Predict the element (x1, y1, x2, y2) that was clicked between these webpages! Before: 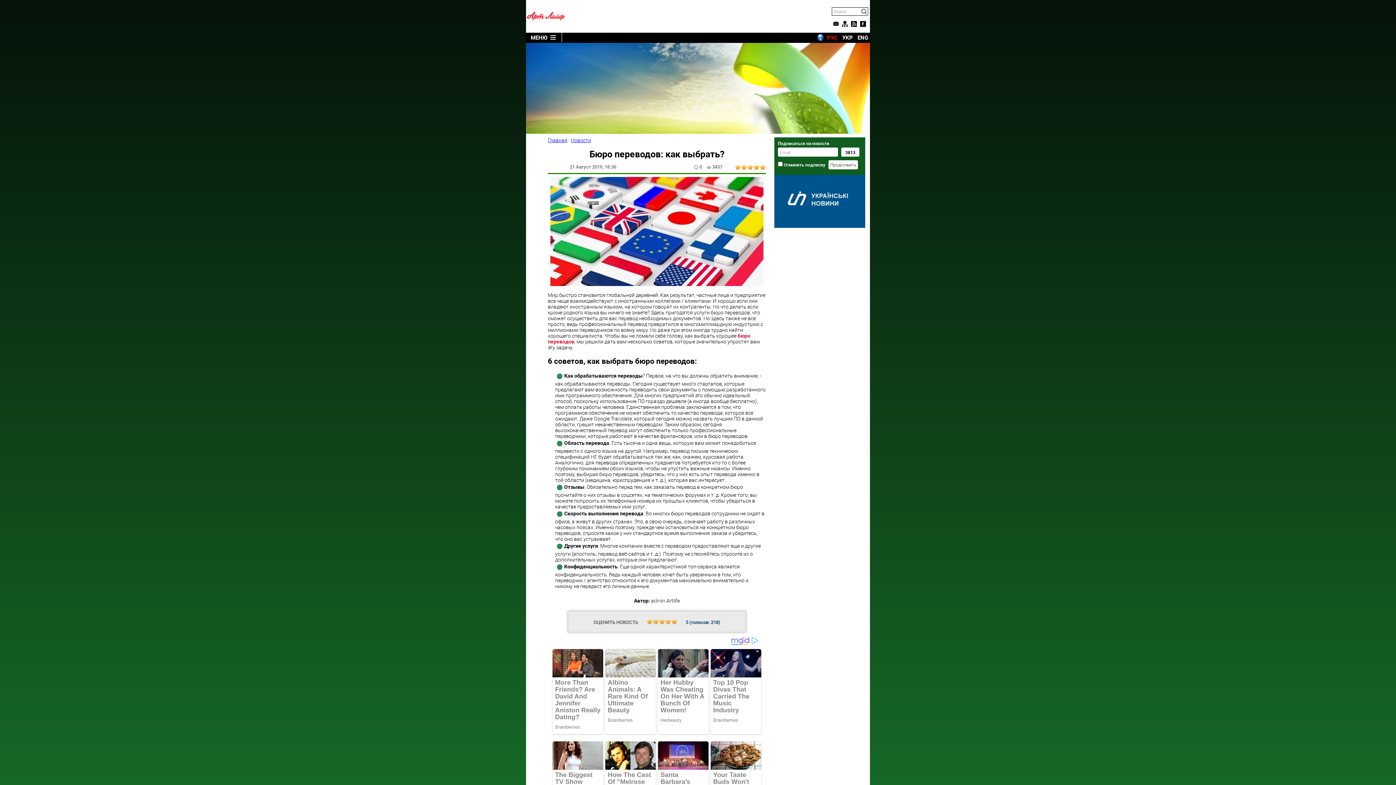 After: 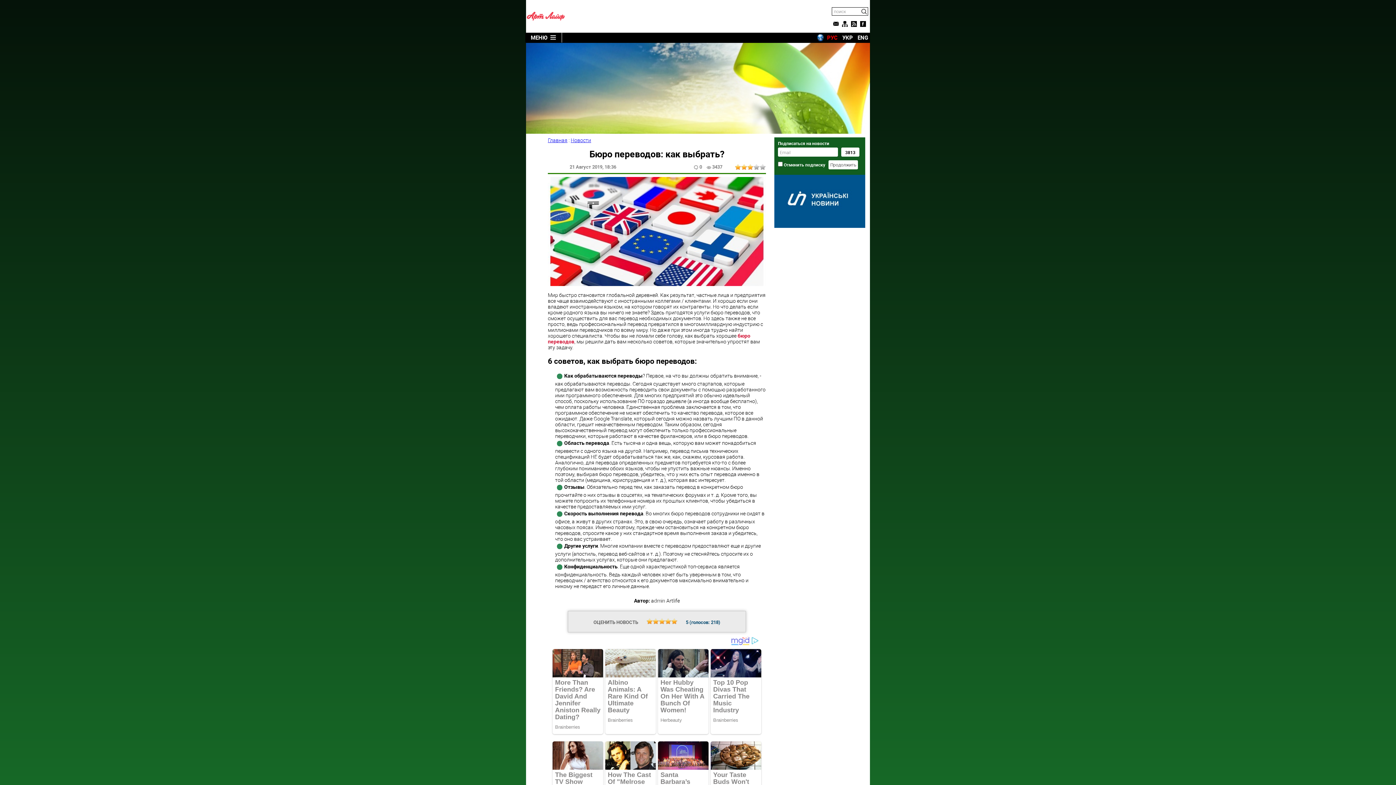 Action: label: 3 bbox: (747, 164, 753, 169)